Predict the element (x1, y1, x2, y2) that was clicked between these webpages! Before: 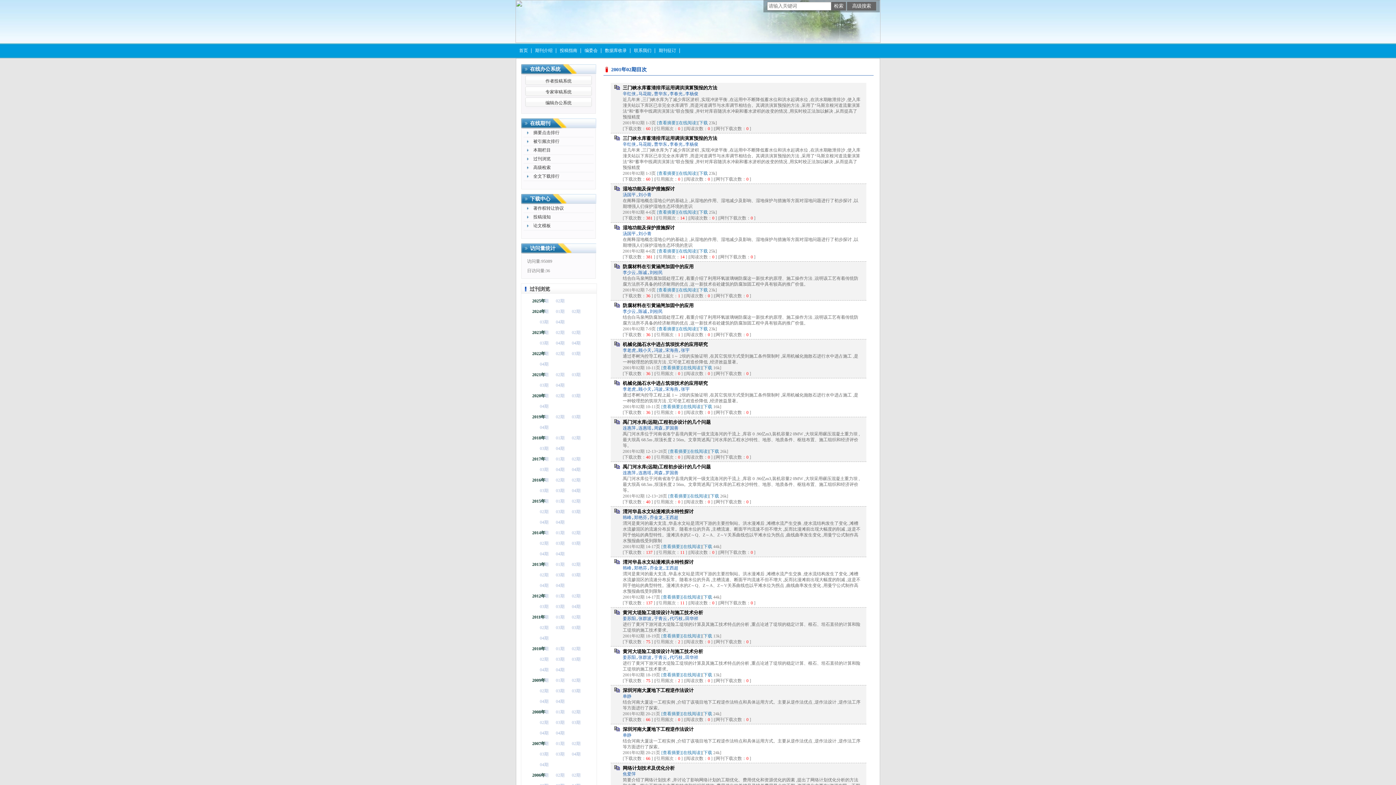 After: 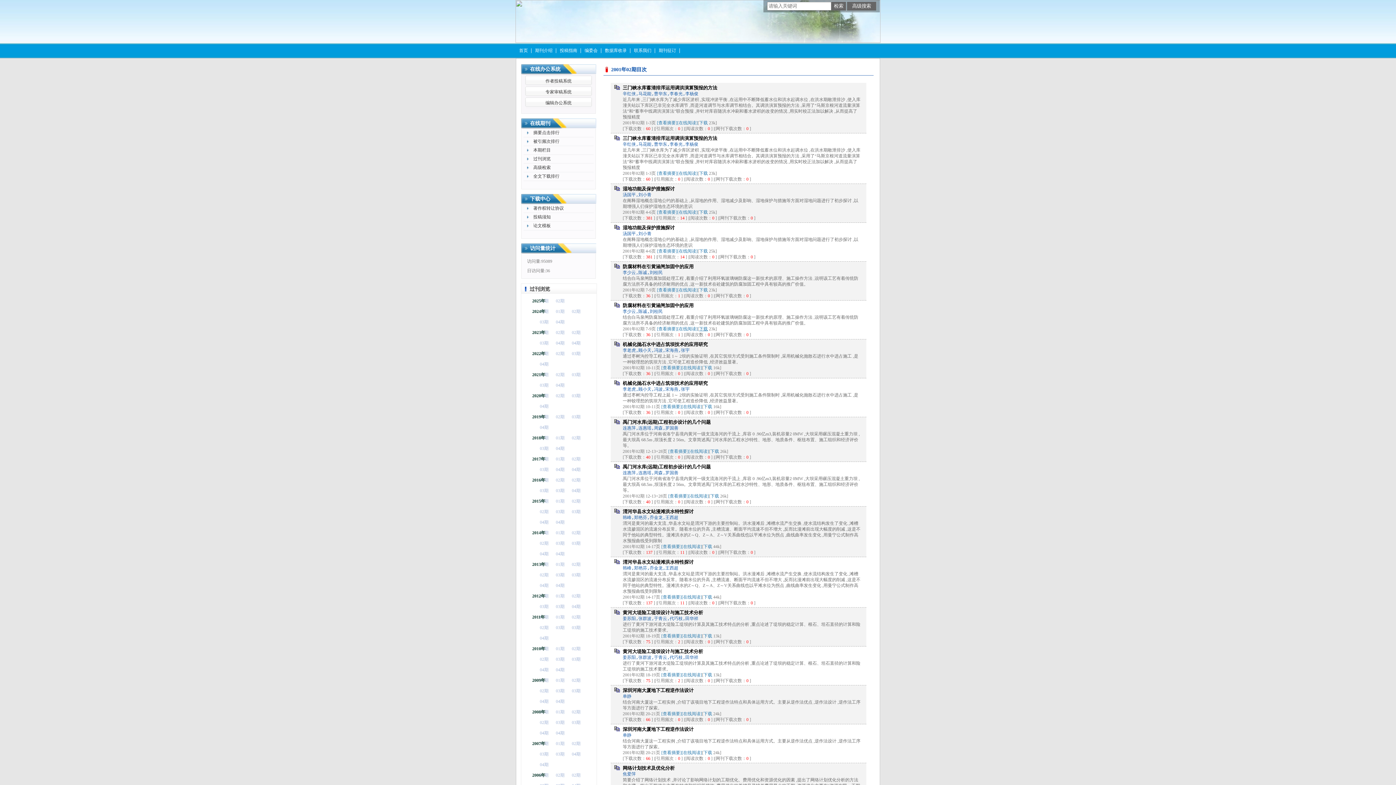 Action: label: 下载 bbox: (699, 326, 708, 331)